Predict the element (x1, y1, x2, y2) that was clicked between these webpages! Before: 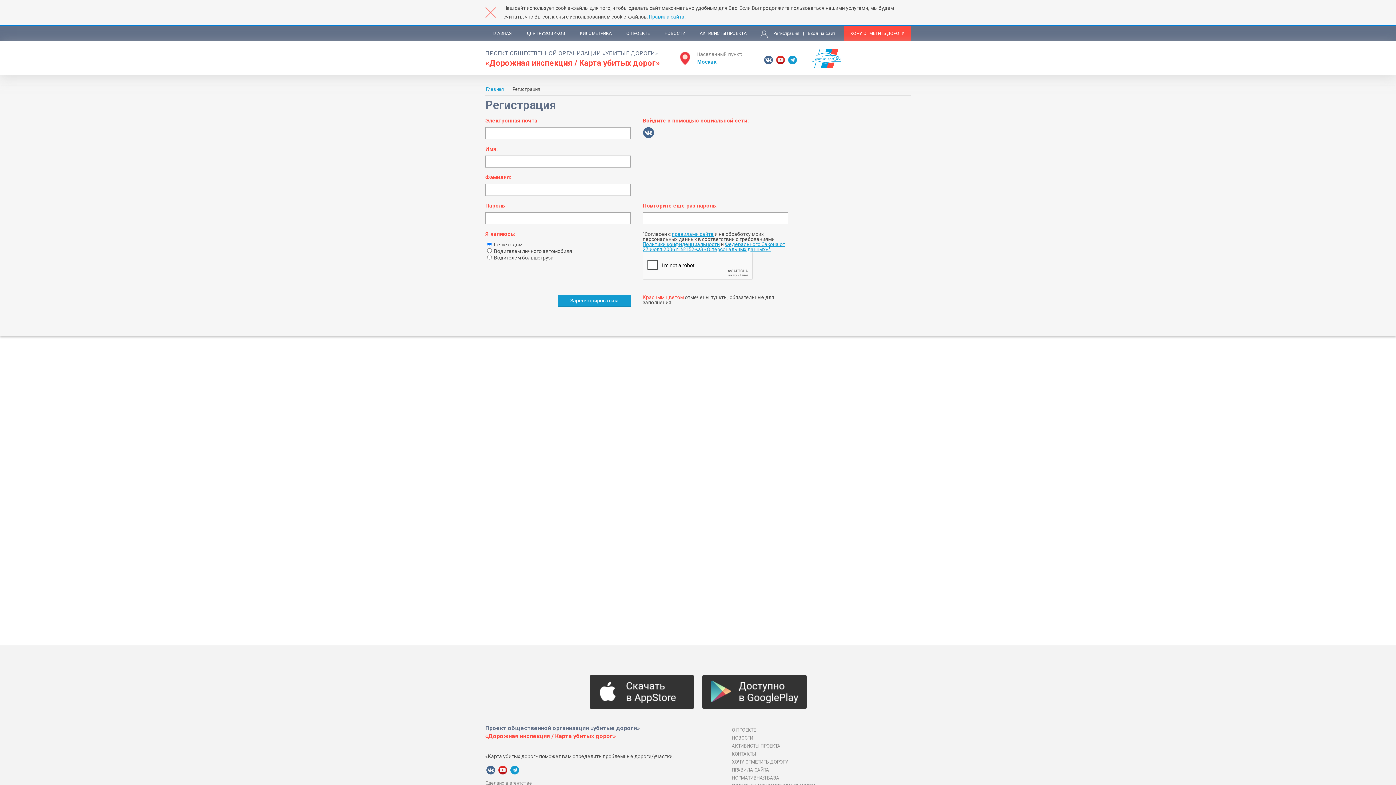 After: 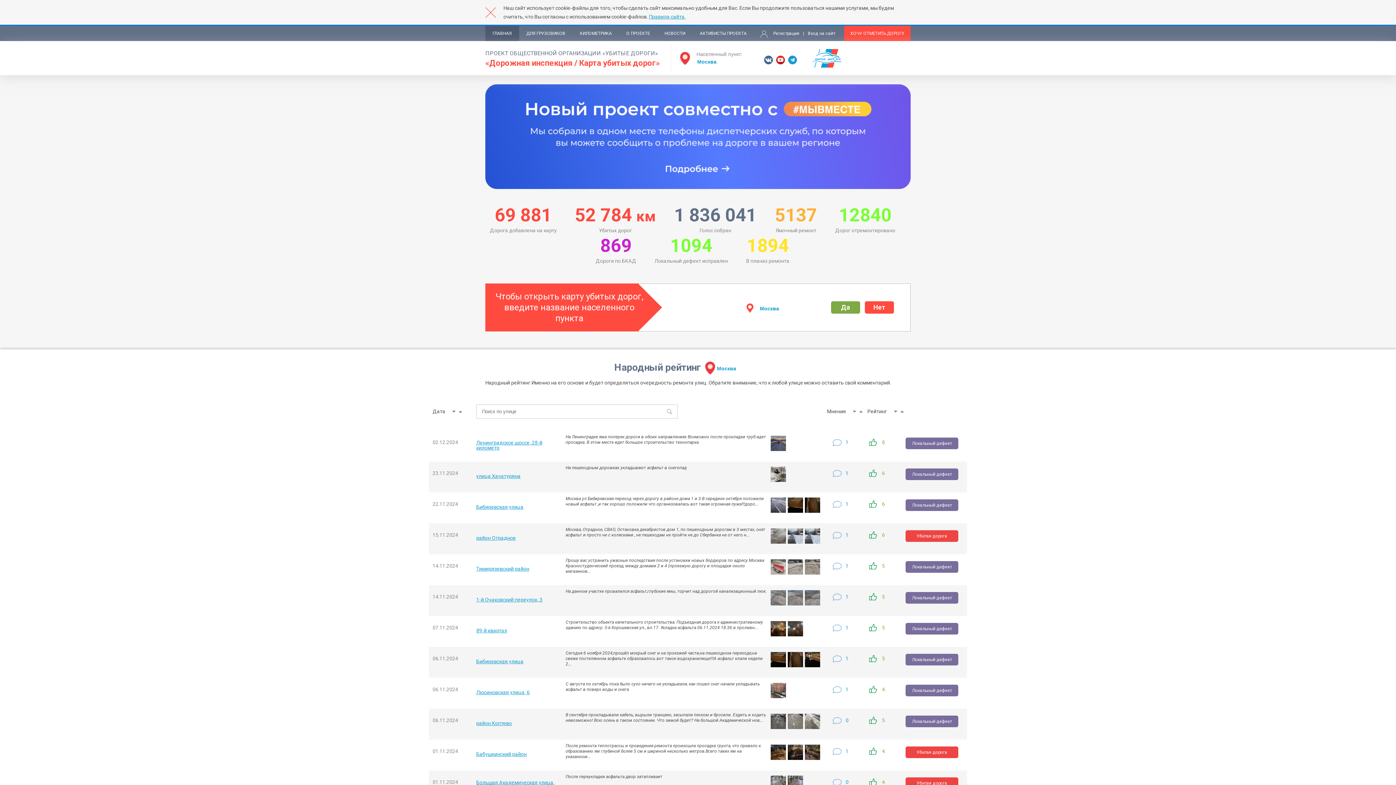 Action: bbox: (485, 25, 519, 41) label: ГЛАВНАЯ